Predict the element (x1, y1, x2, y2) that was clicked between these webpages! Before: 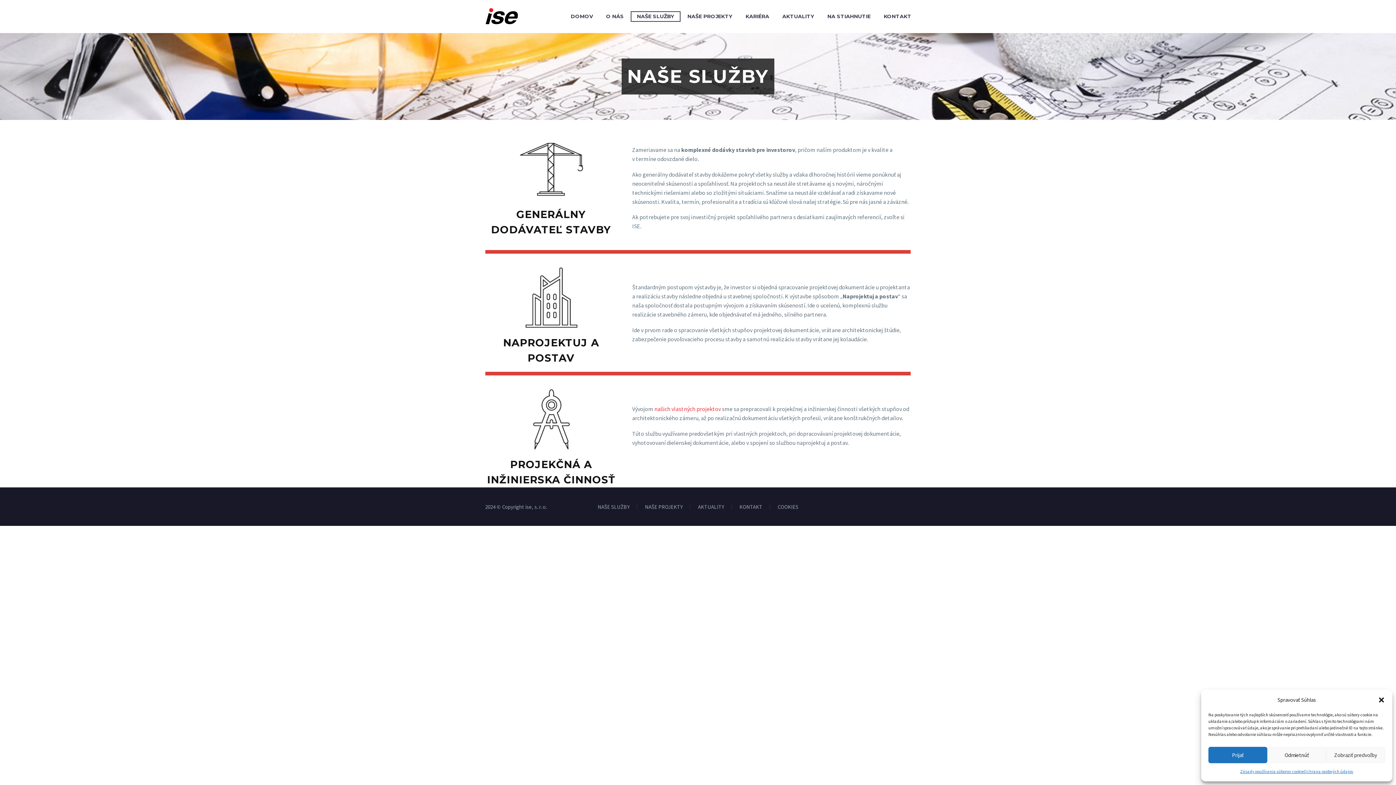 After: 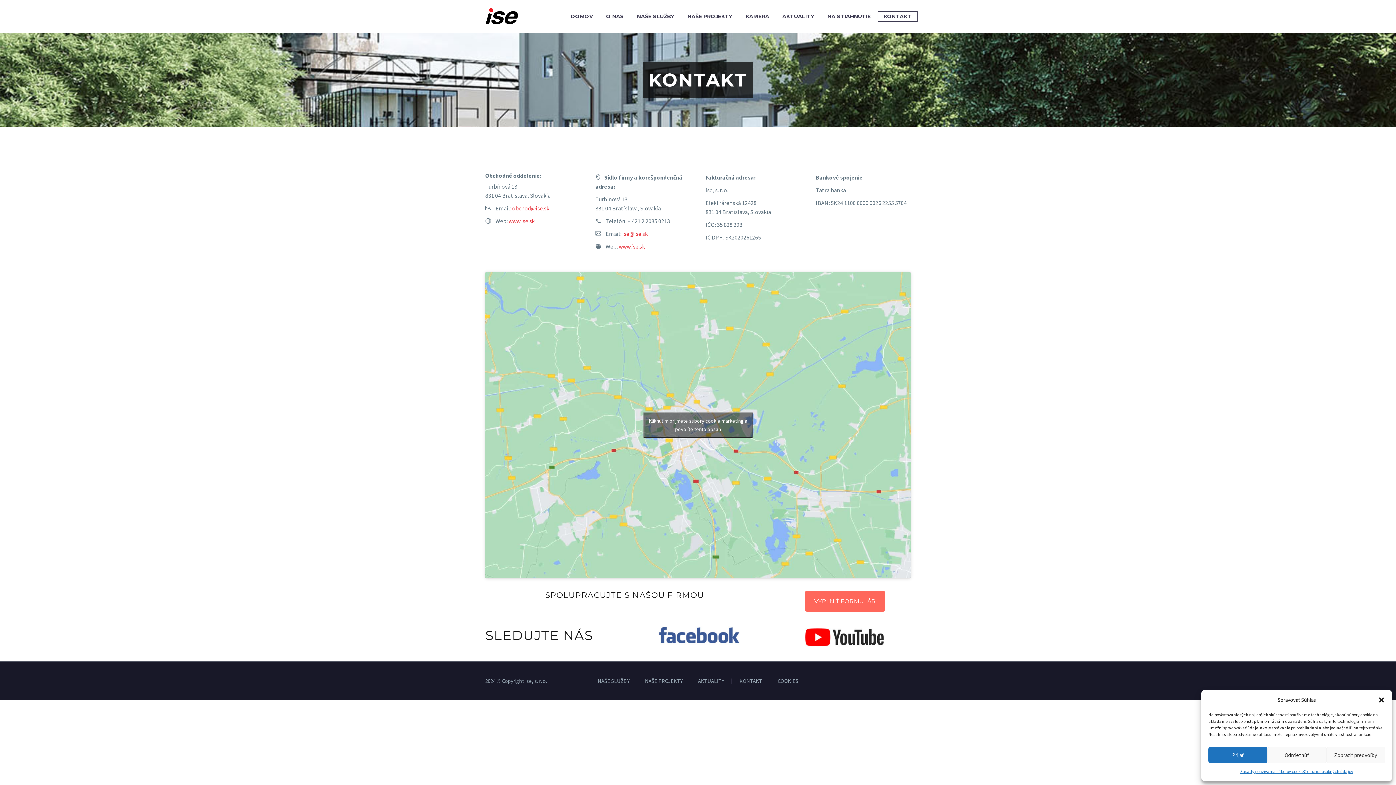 Action: label: KONTAKT bbox: (739, 504, 762, 509)